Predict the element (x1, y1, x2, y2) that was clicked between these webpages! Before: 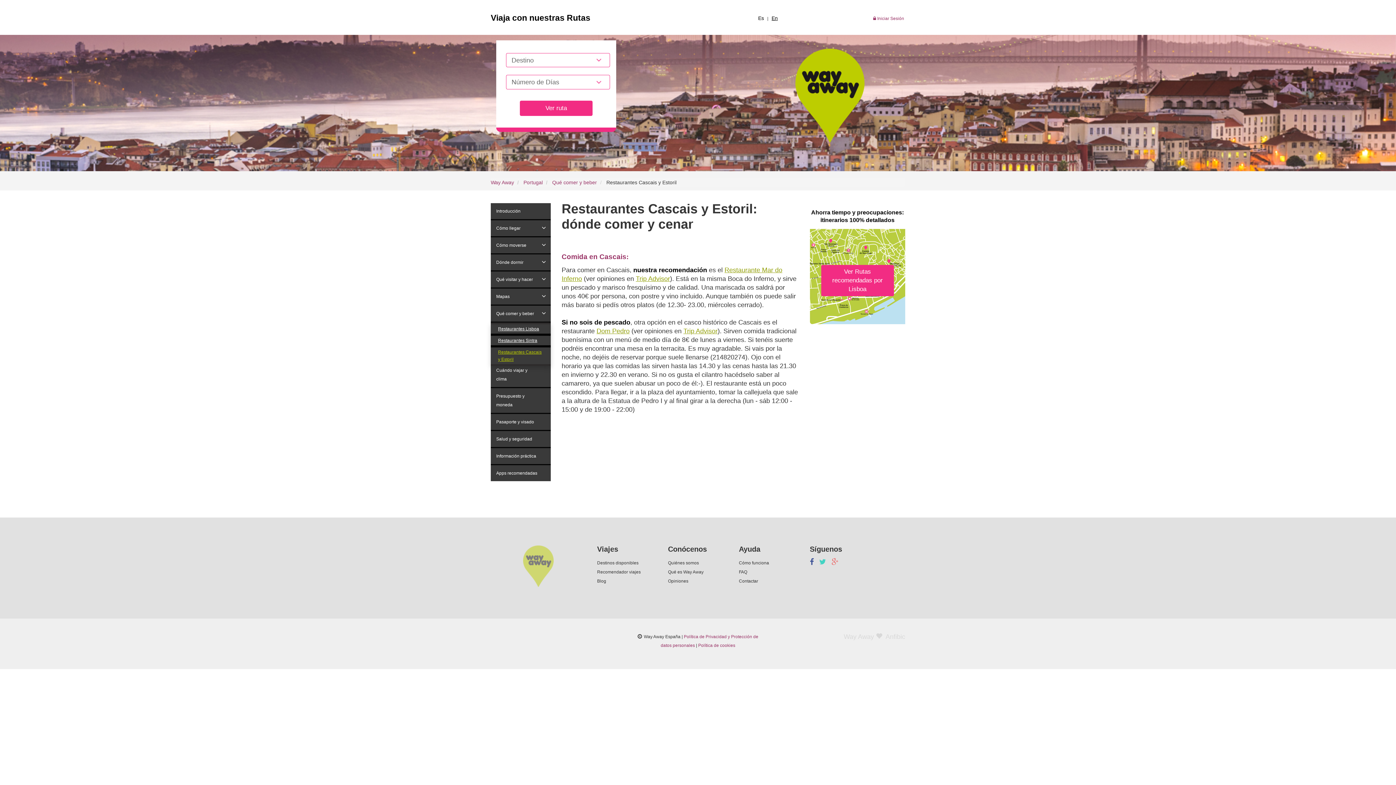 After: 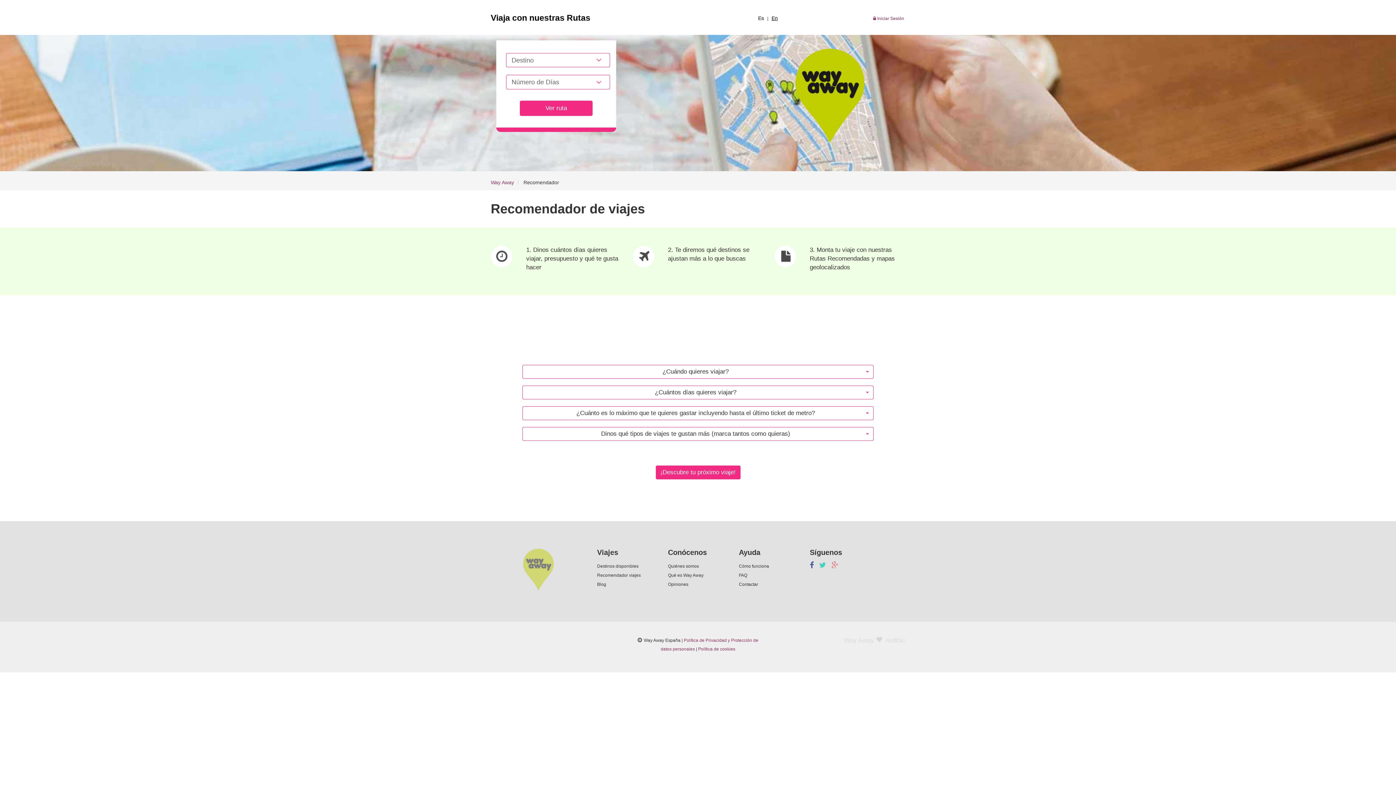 Action: label: Recomendador viajes bbox: (597, 569, 640, 574)